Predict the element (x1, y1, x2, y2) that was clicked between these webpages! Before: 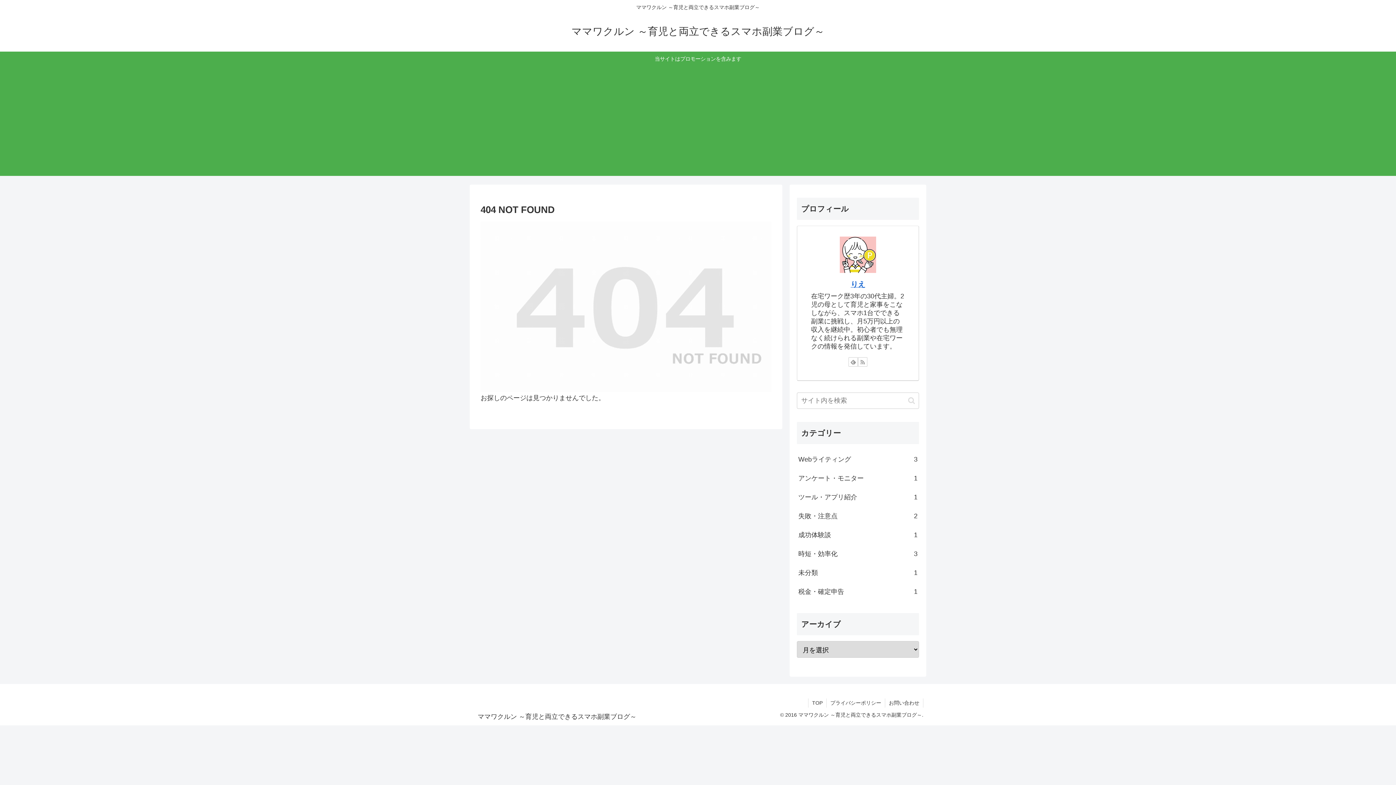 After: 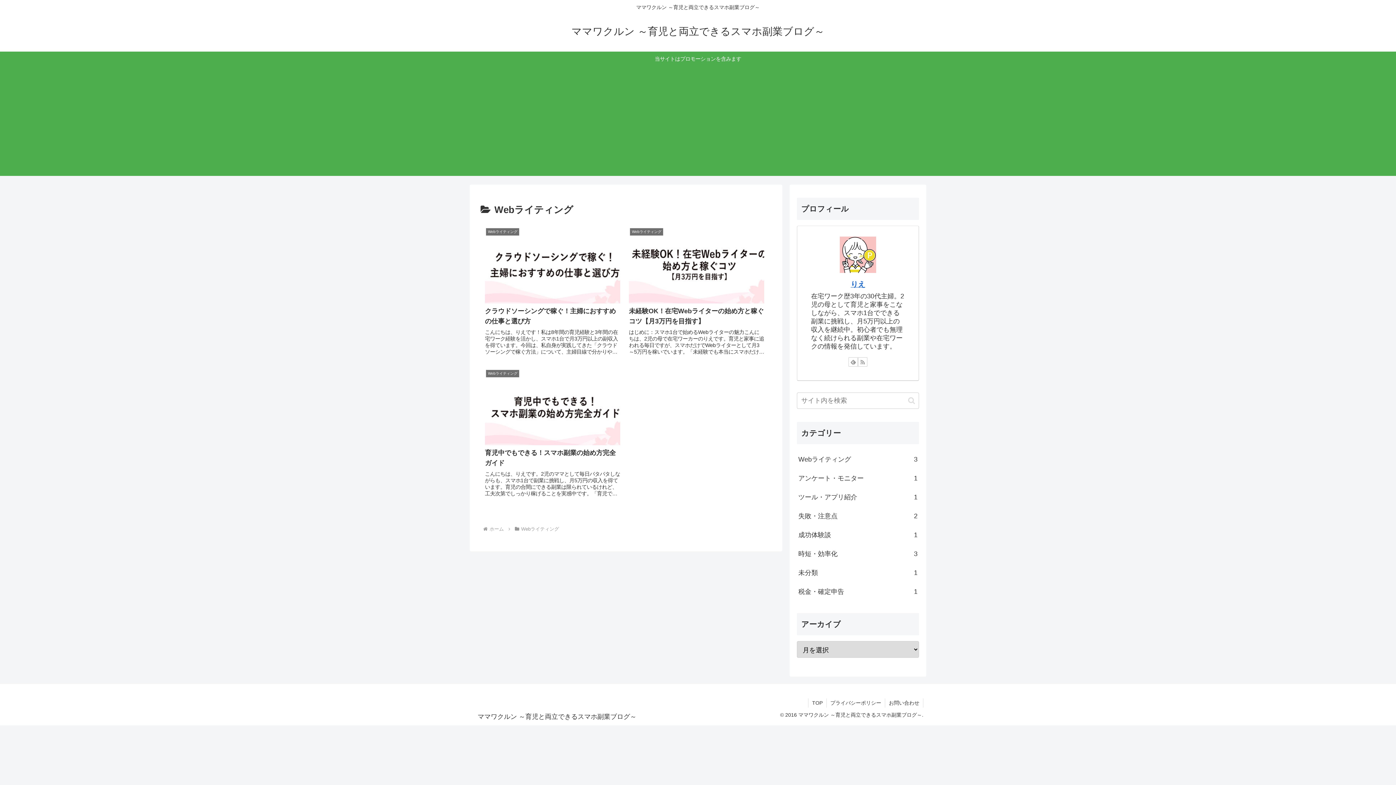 Action: label: Webライティング
3 bbox: (797, 450, 919, 469)